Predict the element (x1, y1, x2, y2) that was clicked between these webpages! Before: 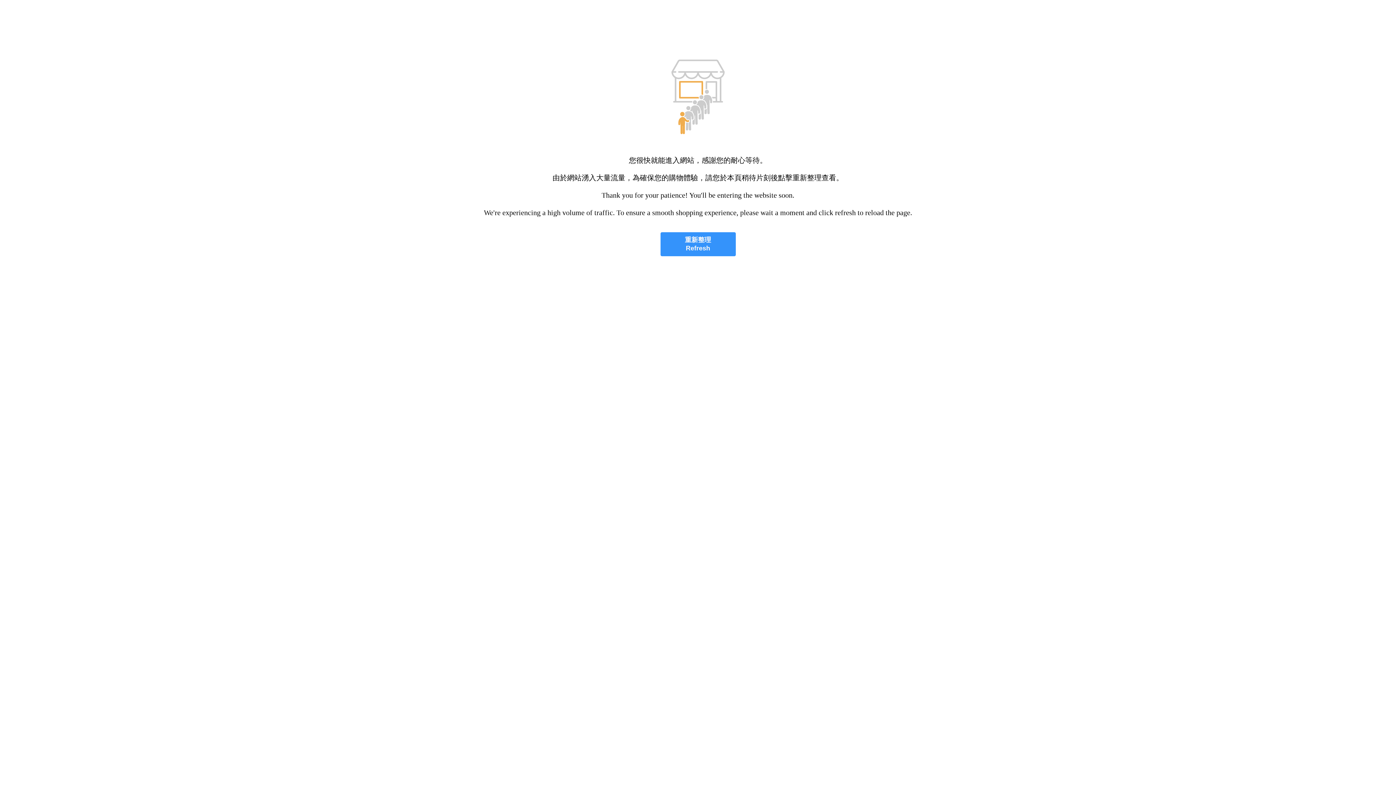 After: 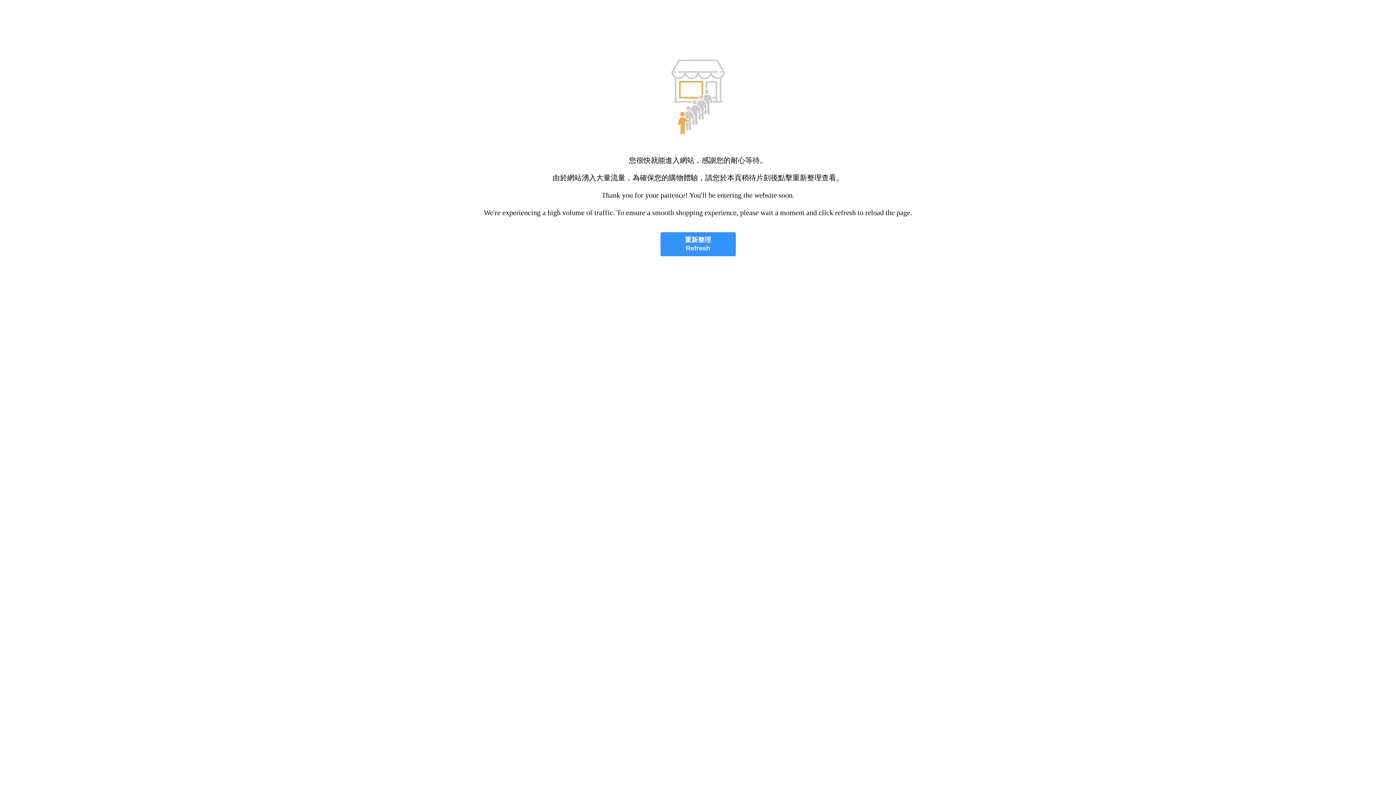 Action: label: 重新整理
Refresh bbox: (660, 232, 735, 256)